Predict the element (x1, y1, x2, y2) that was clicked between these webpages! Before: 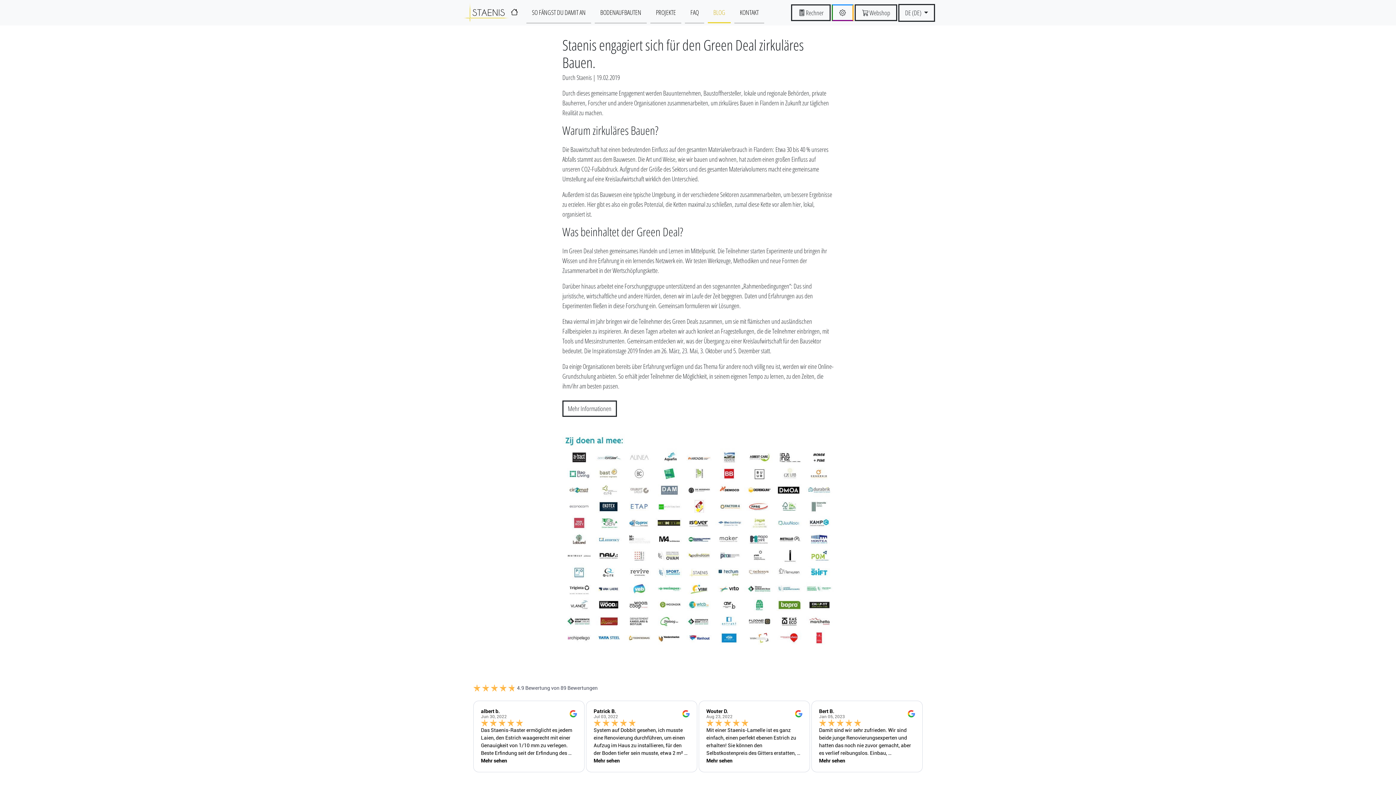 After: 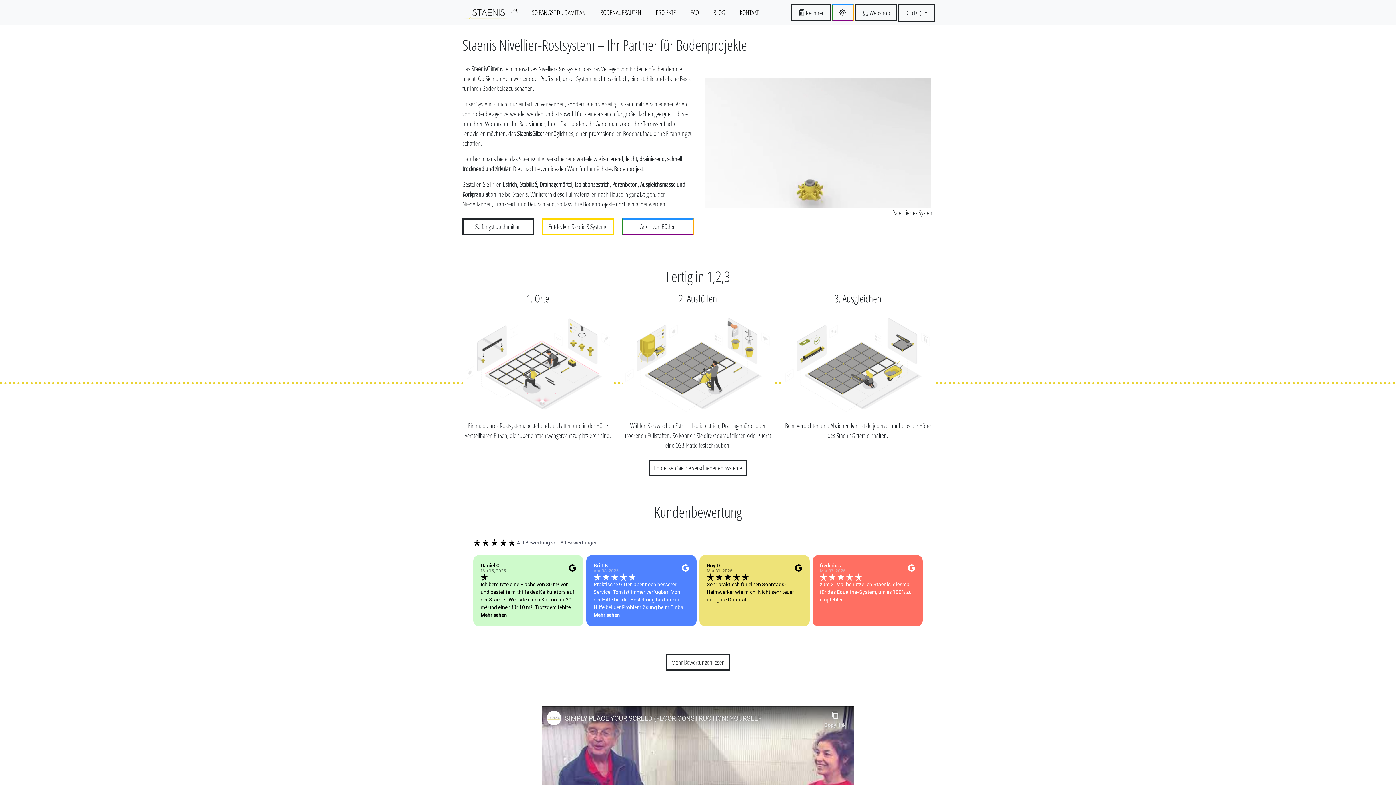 Action: bbox: (461, 0, 518, 25)